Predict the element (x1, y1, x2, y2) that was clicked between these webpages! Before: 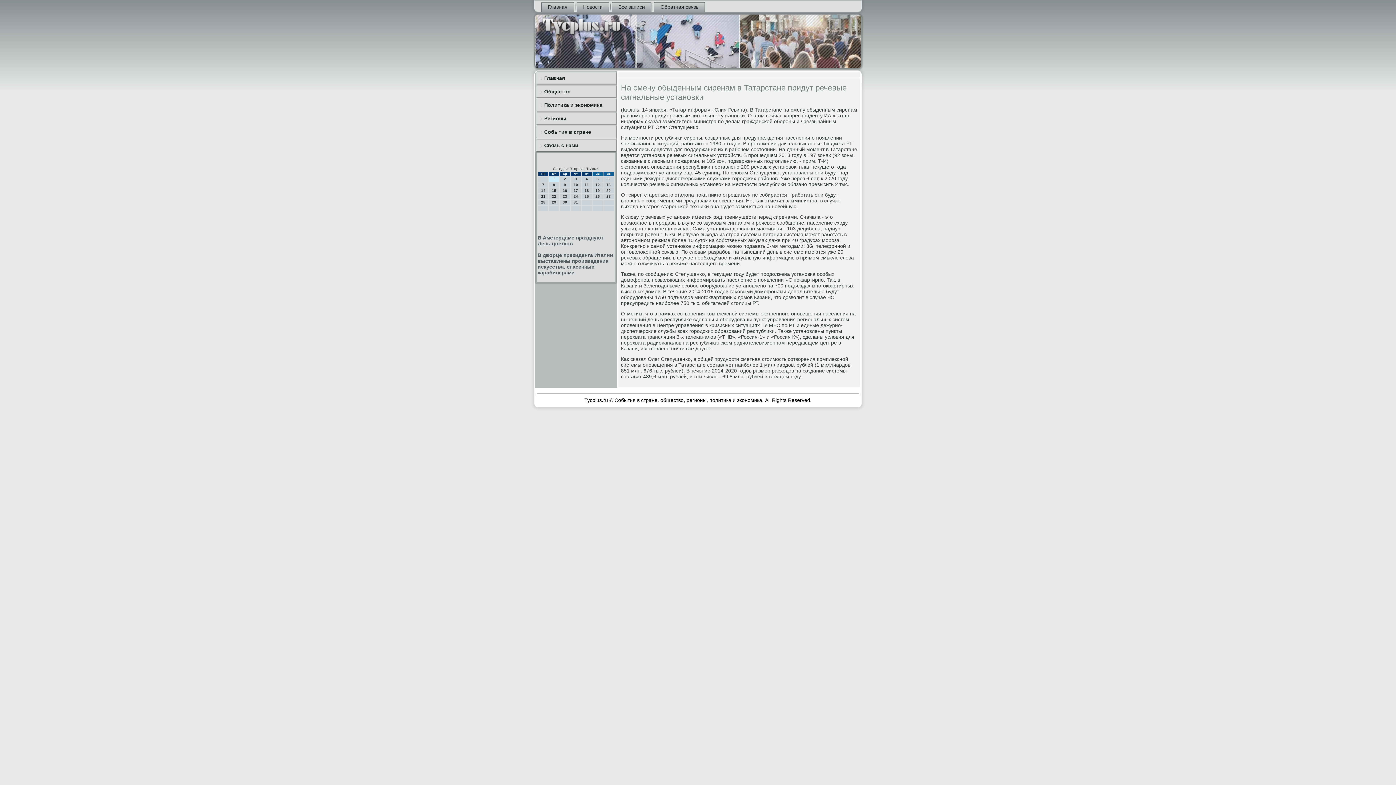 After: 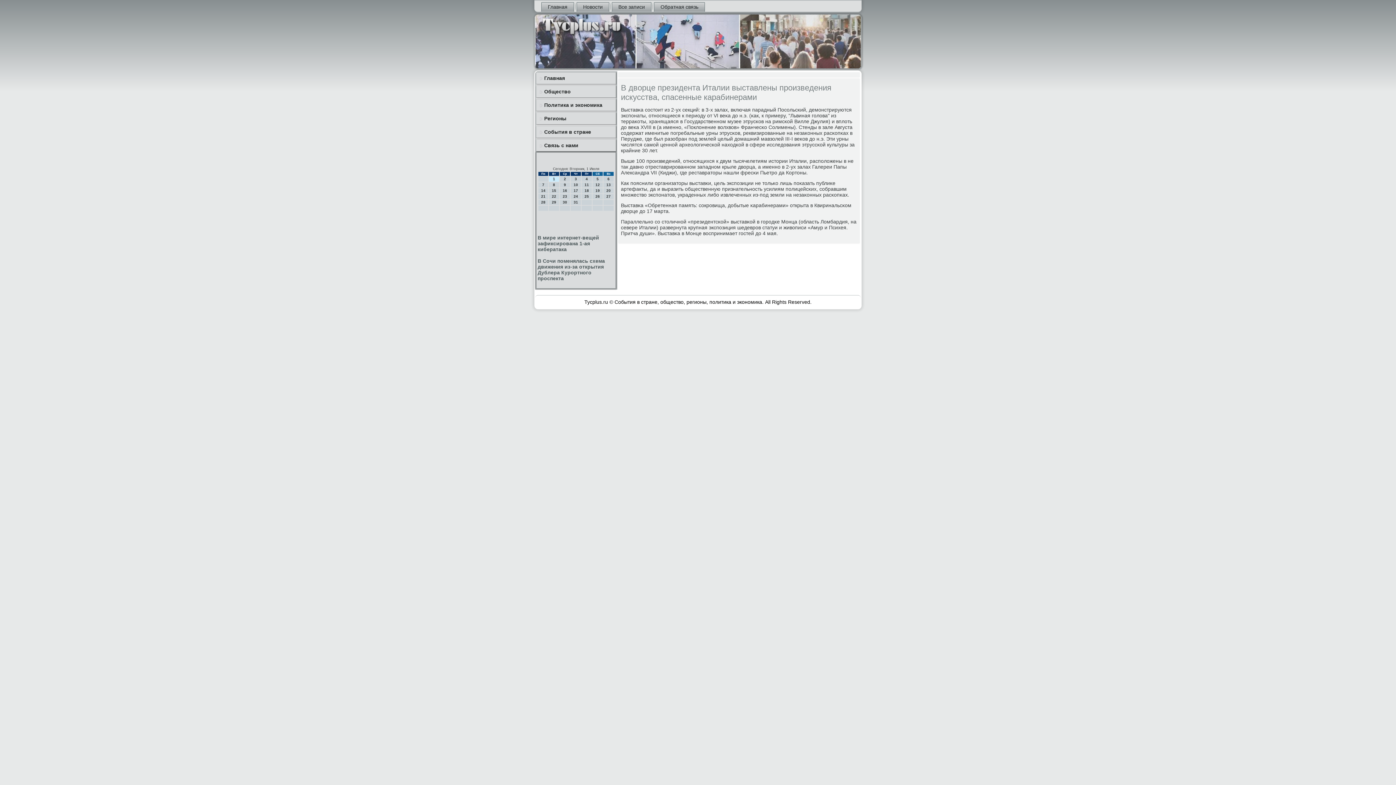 Action: bbox: (537, 252, 613, 275) label: В дворце президента Италии выставлены произведения искусства, спасенные карабинерами